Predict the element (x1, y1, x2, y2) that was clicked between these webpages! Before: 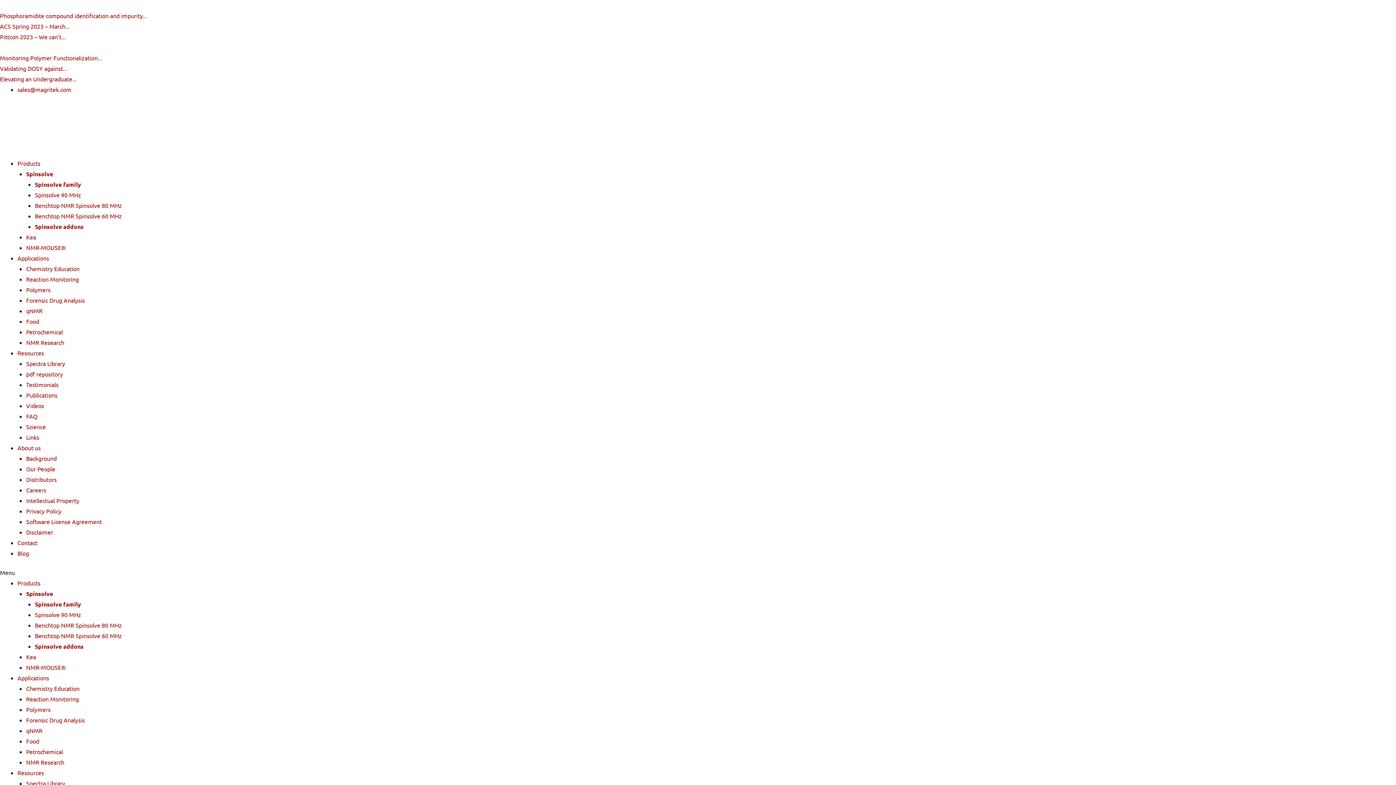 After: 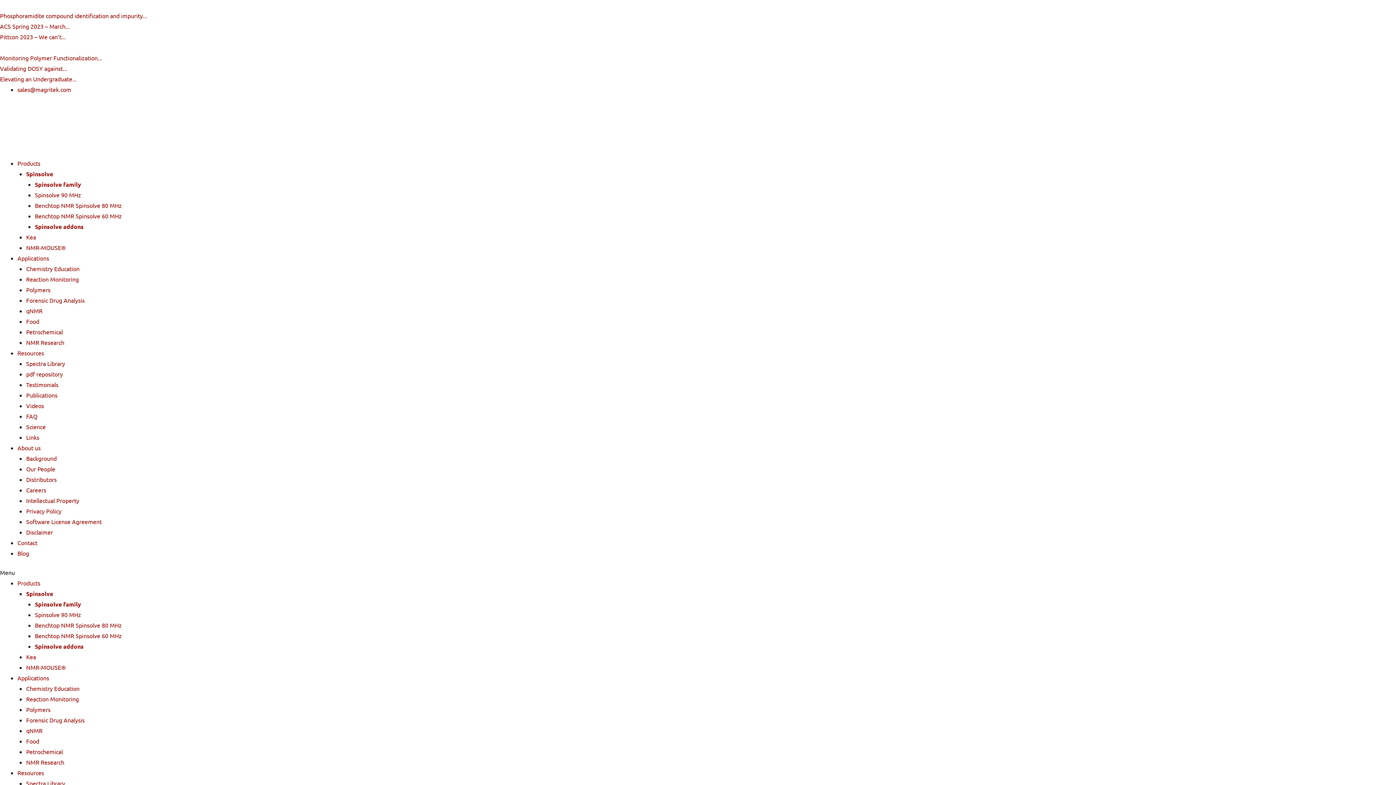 Action: label: NMR-MOUSE® bbox: (26, 664, 65, 671)